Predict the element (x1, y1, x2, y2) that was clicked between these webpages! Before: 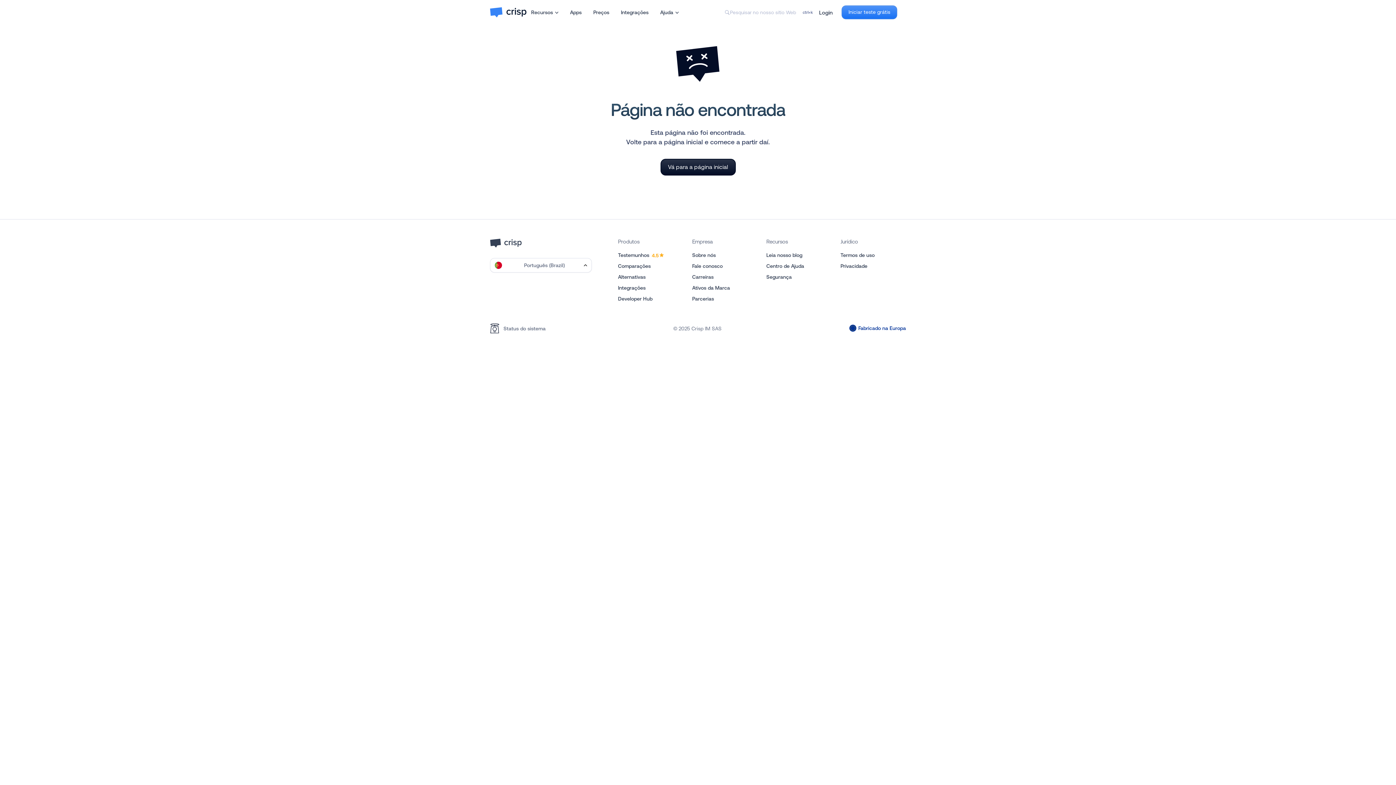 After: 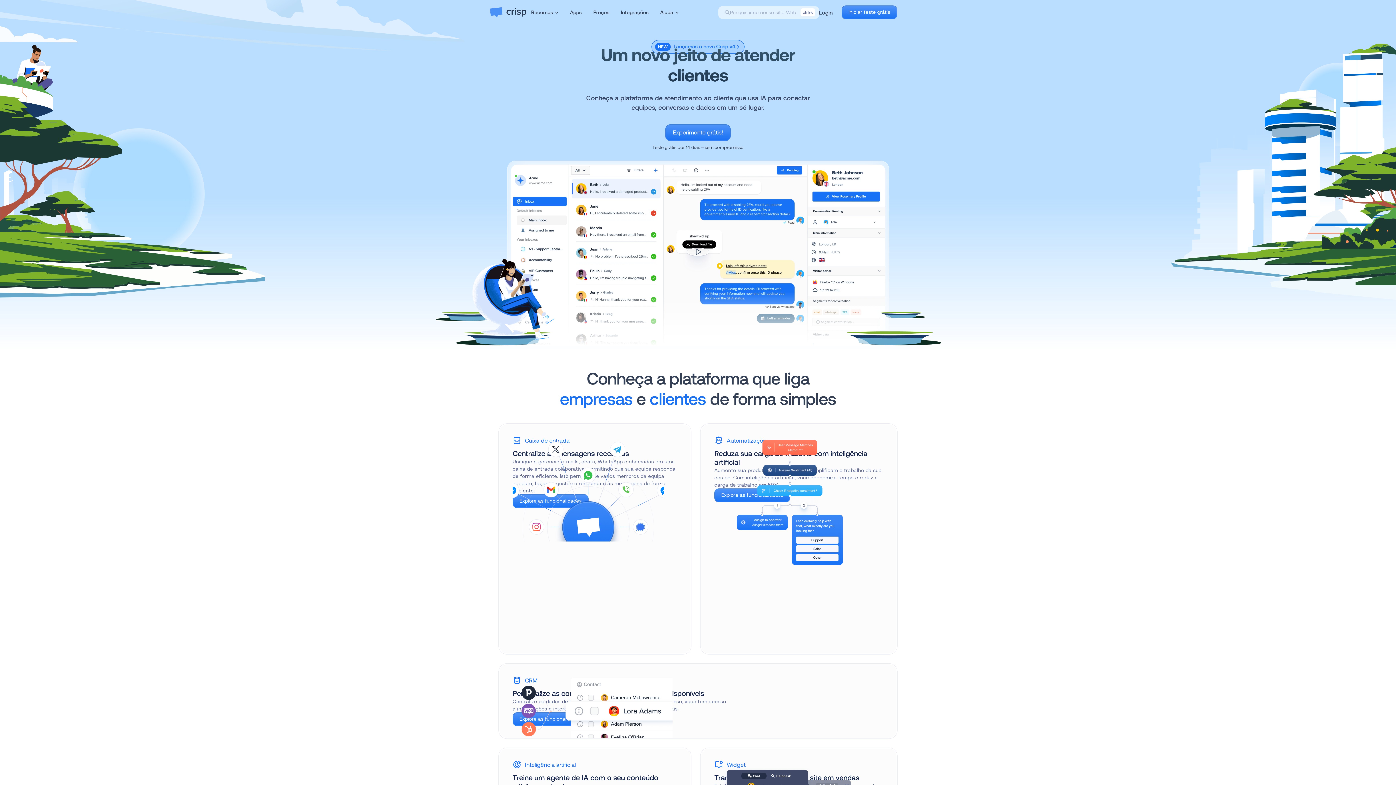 Action: bbox: (490, 6, 526, 17) label: Crisp